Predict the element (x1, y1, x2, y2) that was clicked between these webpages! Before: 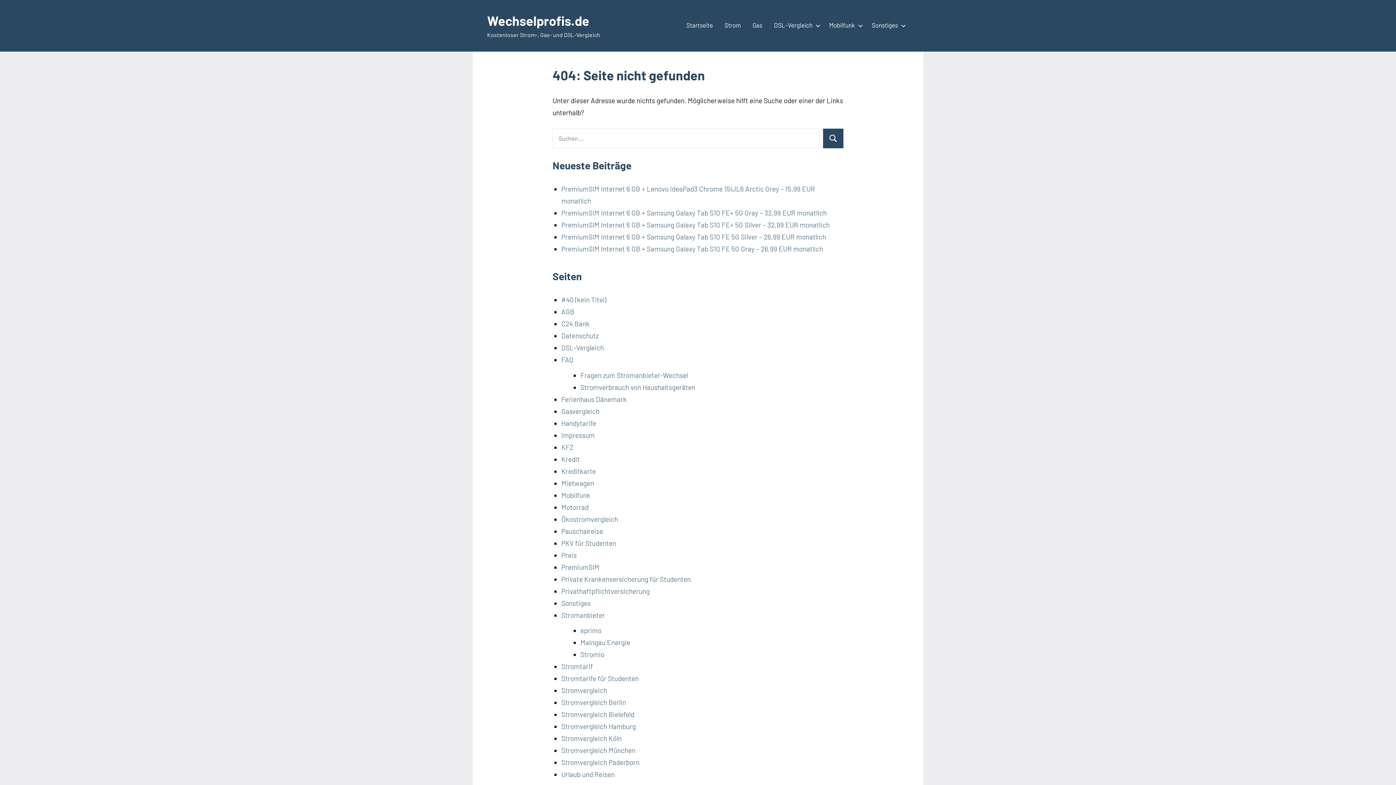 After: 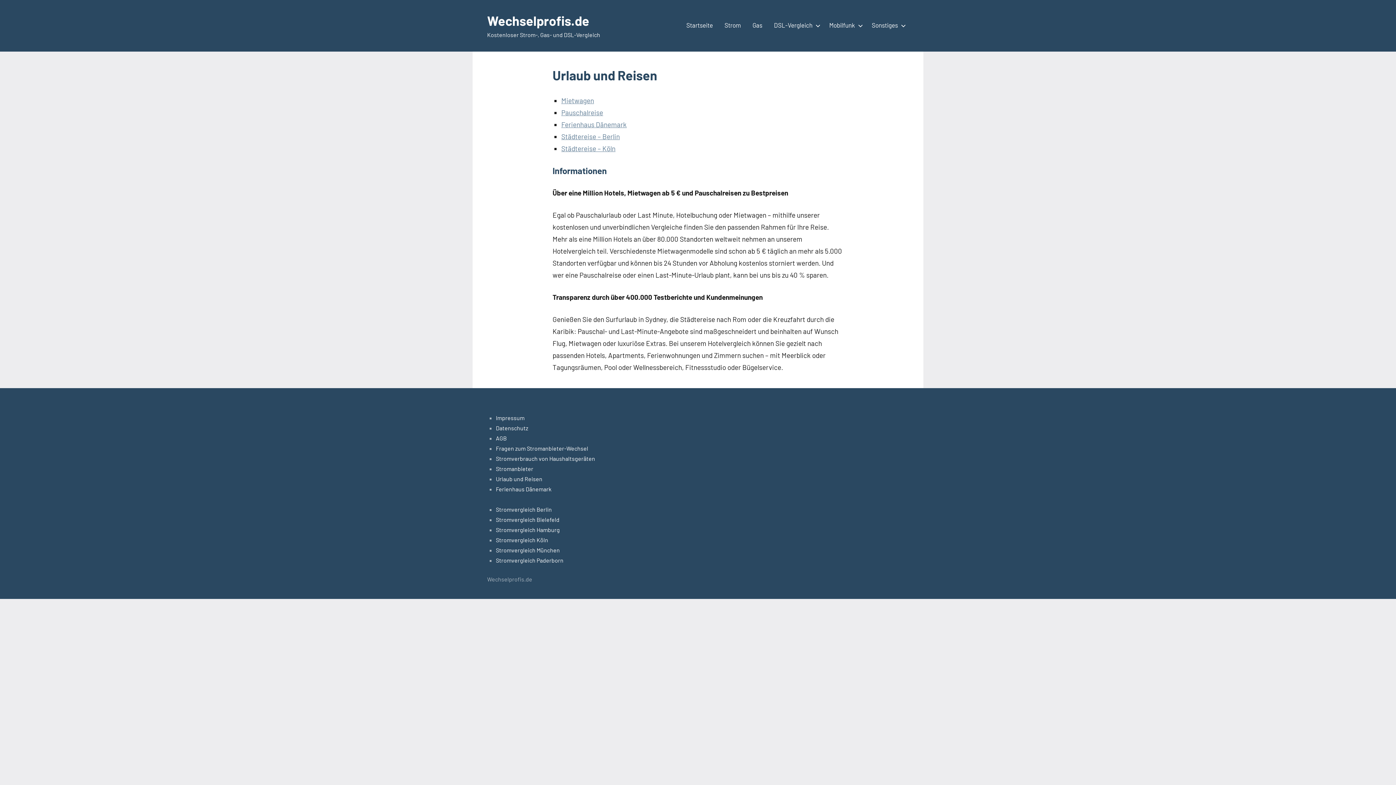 Action: label: Urlaub und Reisen bbox: (561, 770, 614, 778)